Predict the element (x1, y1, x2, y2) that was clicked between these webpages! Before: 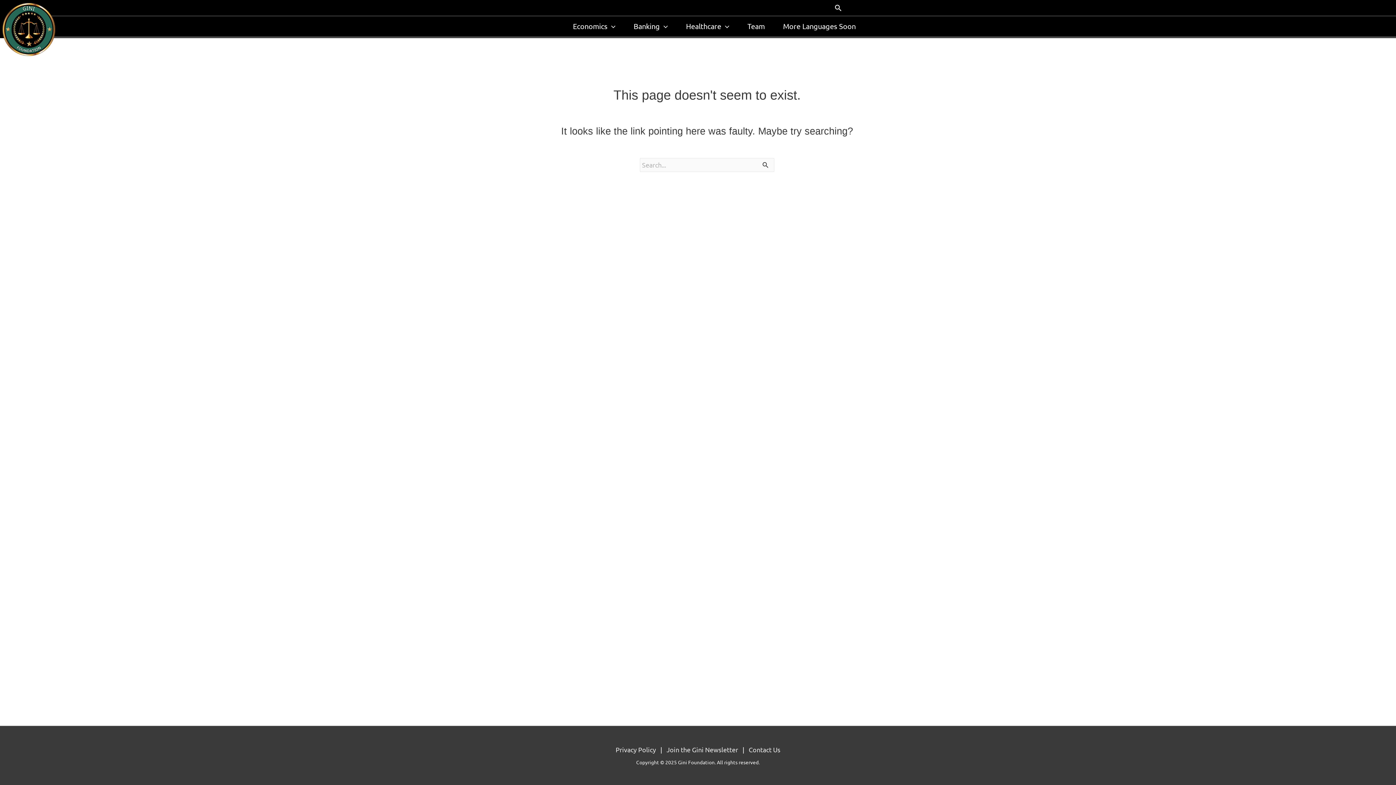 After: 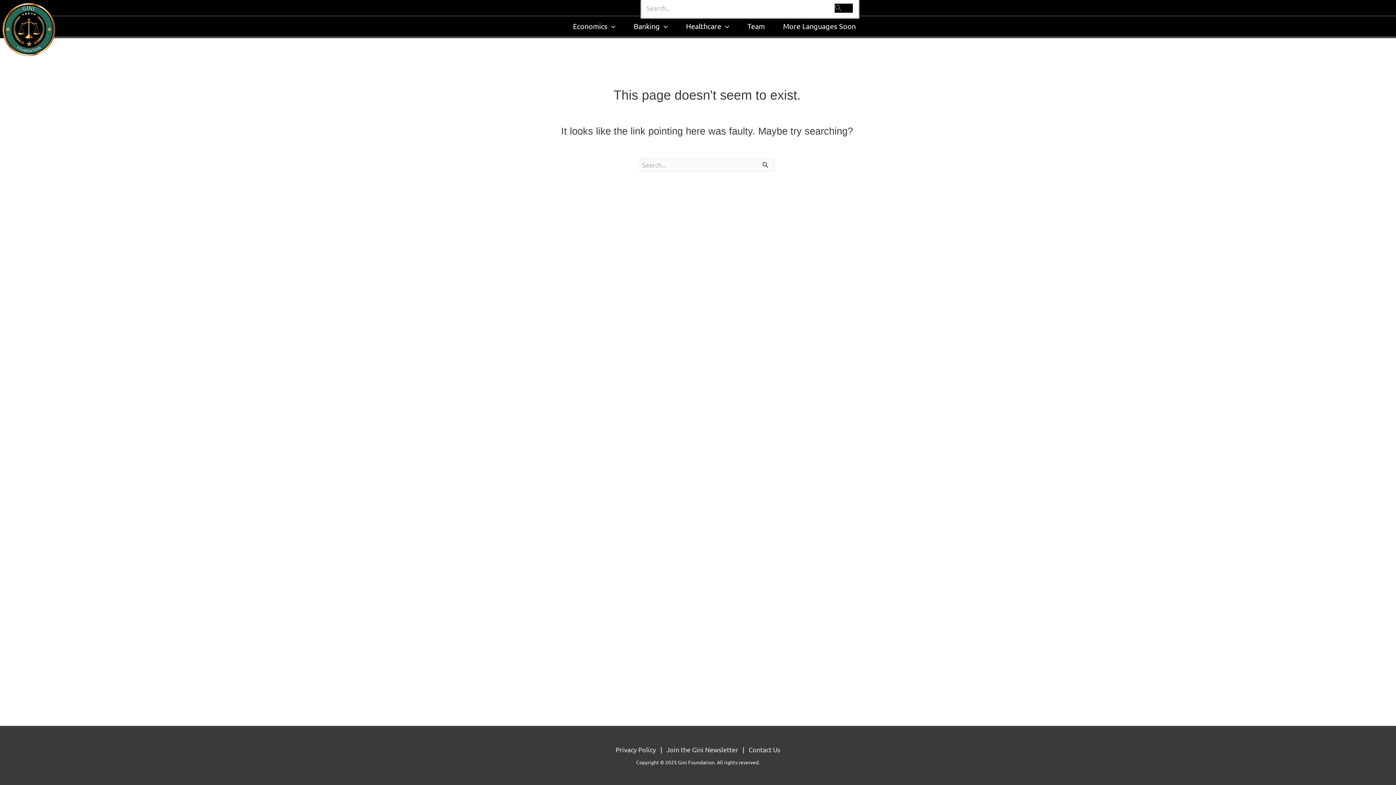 Action: label: Search icon link bbox: (834, 3, 853, 12)